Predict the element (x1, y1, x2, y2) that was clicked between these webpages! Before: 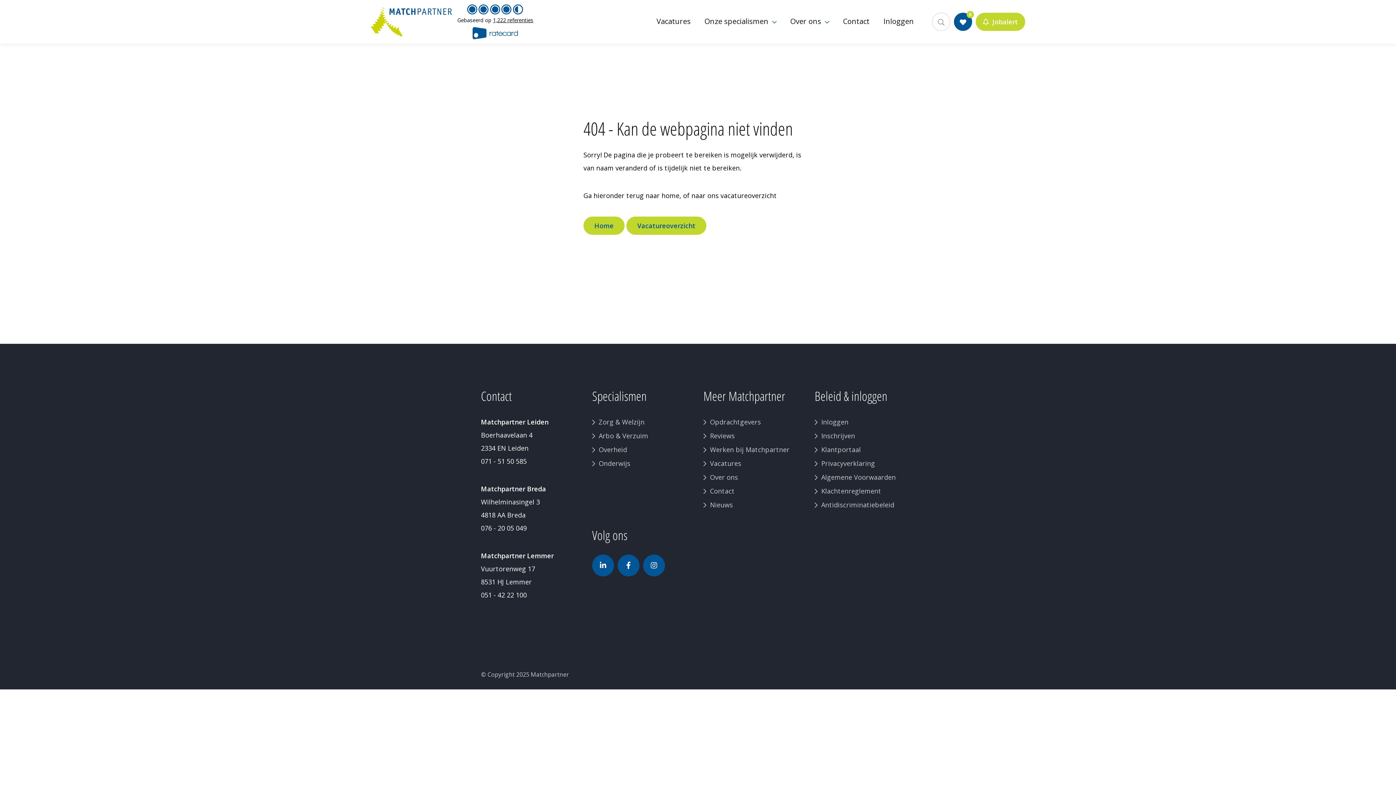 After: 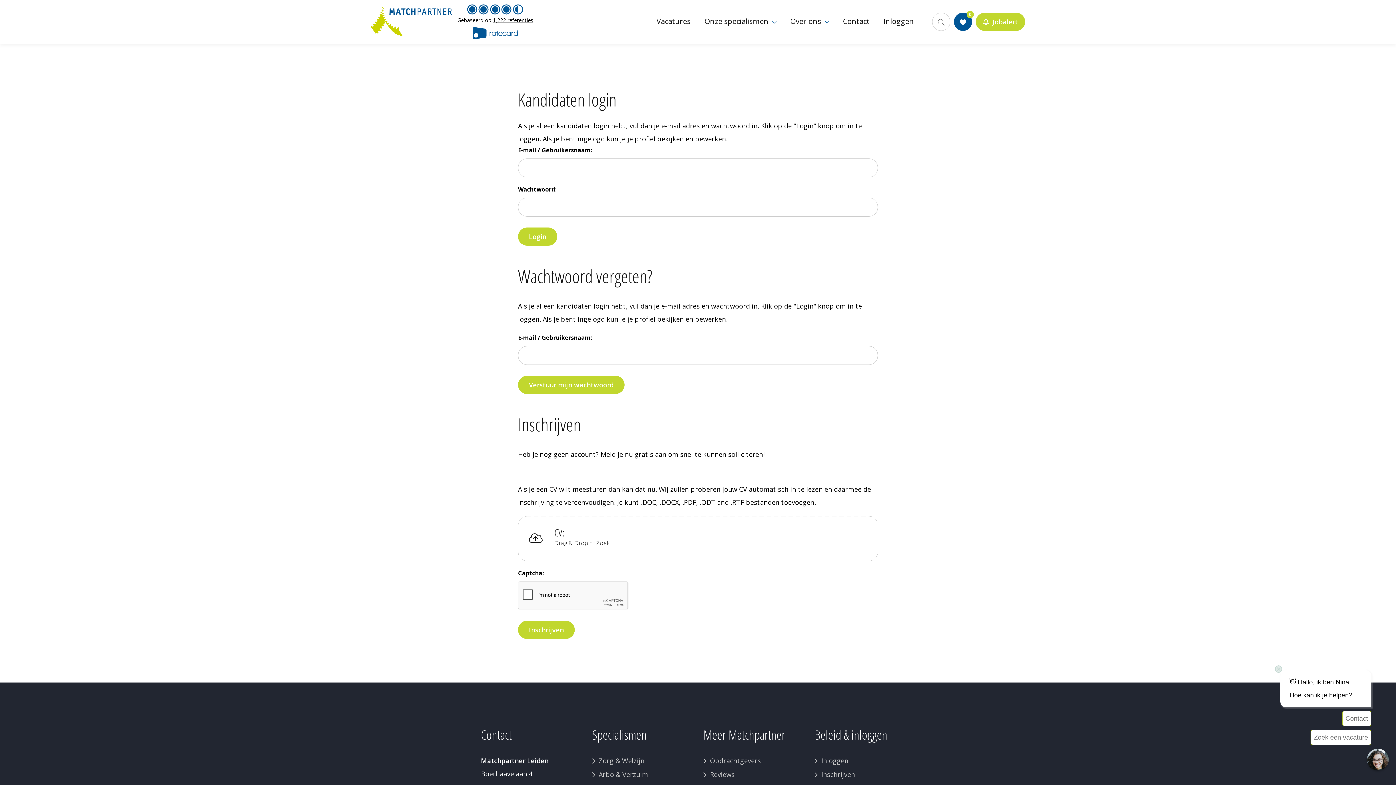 Action: bbox: (814, 417, 848, 426) label: Inloggen